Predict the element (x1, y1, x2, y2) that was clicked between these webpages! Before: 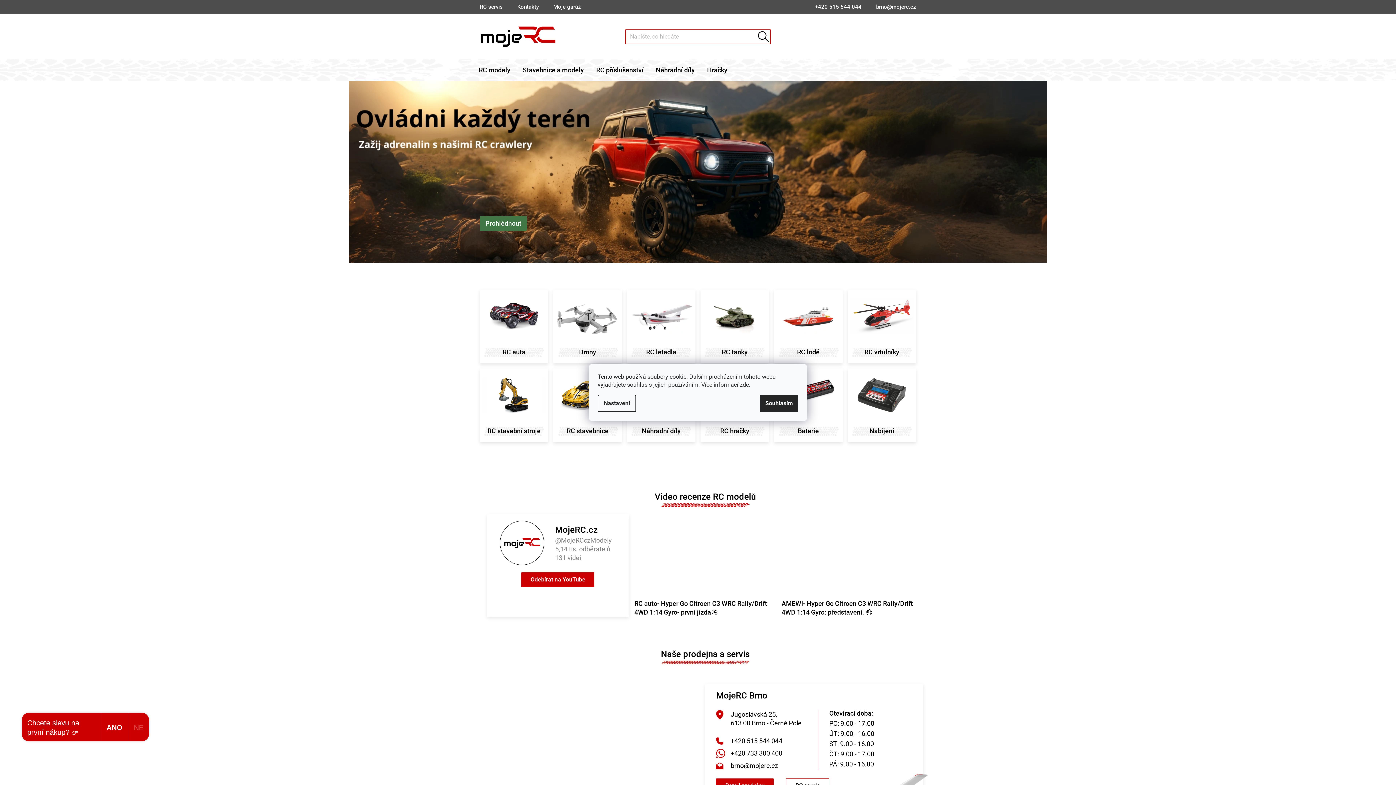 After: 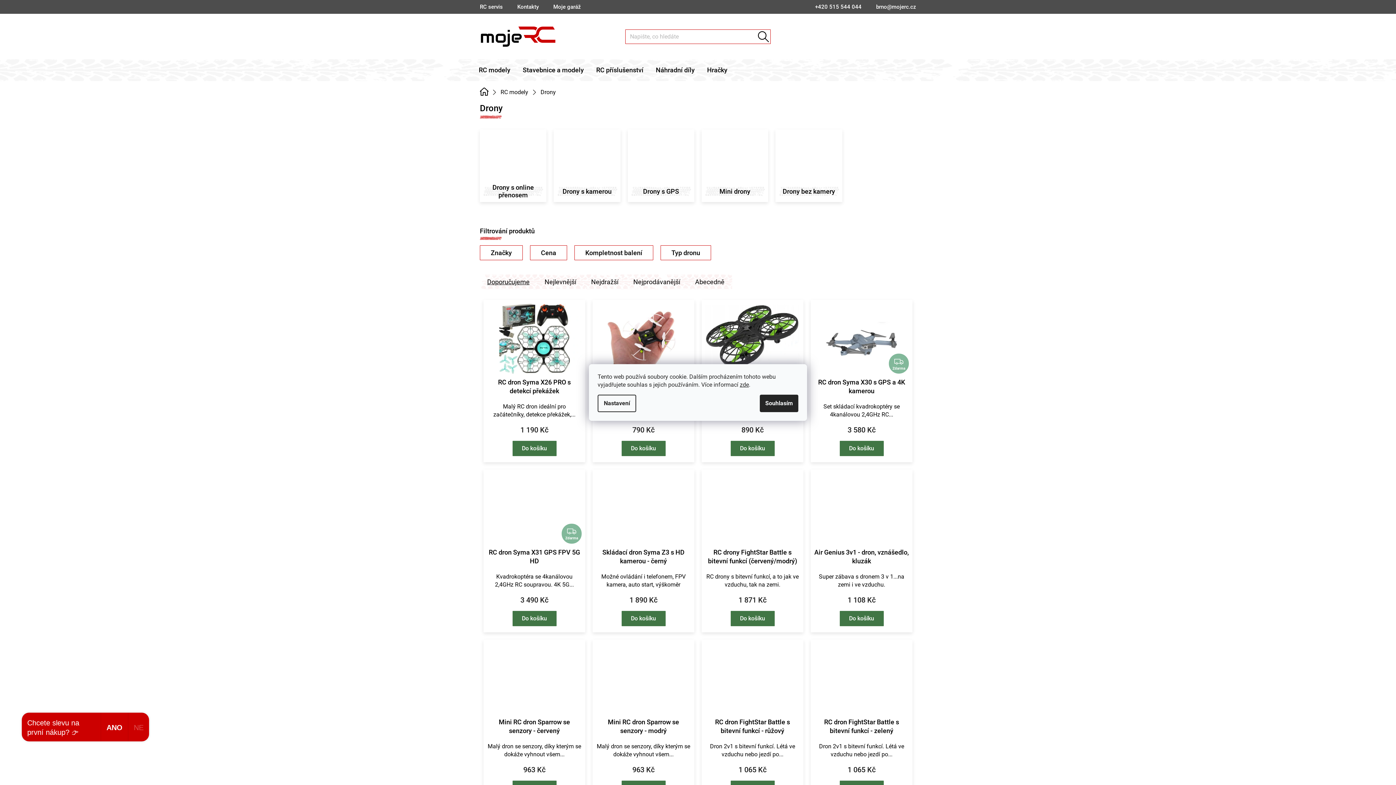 Action: bbox: (553, 289, 622, 363)